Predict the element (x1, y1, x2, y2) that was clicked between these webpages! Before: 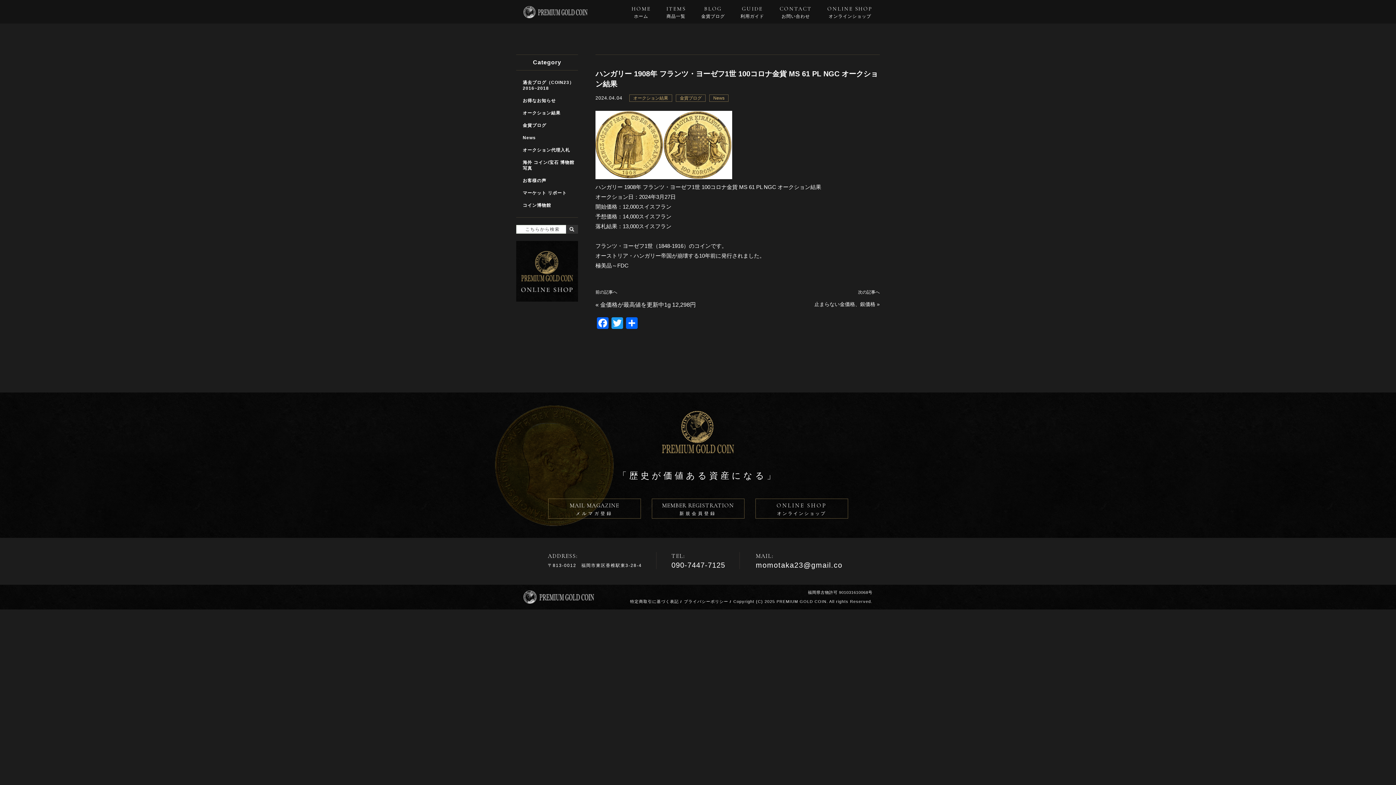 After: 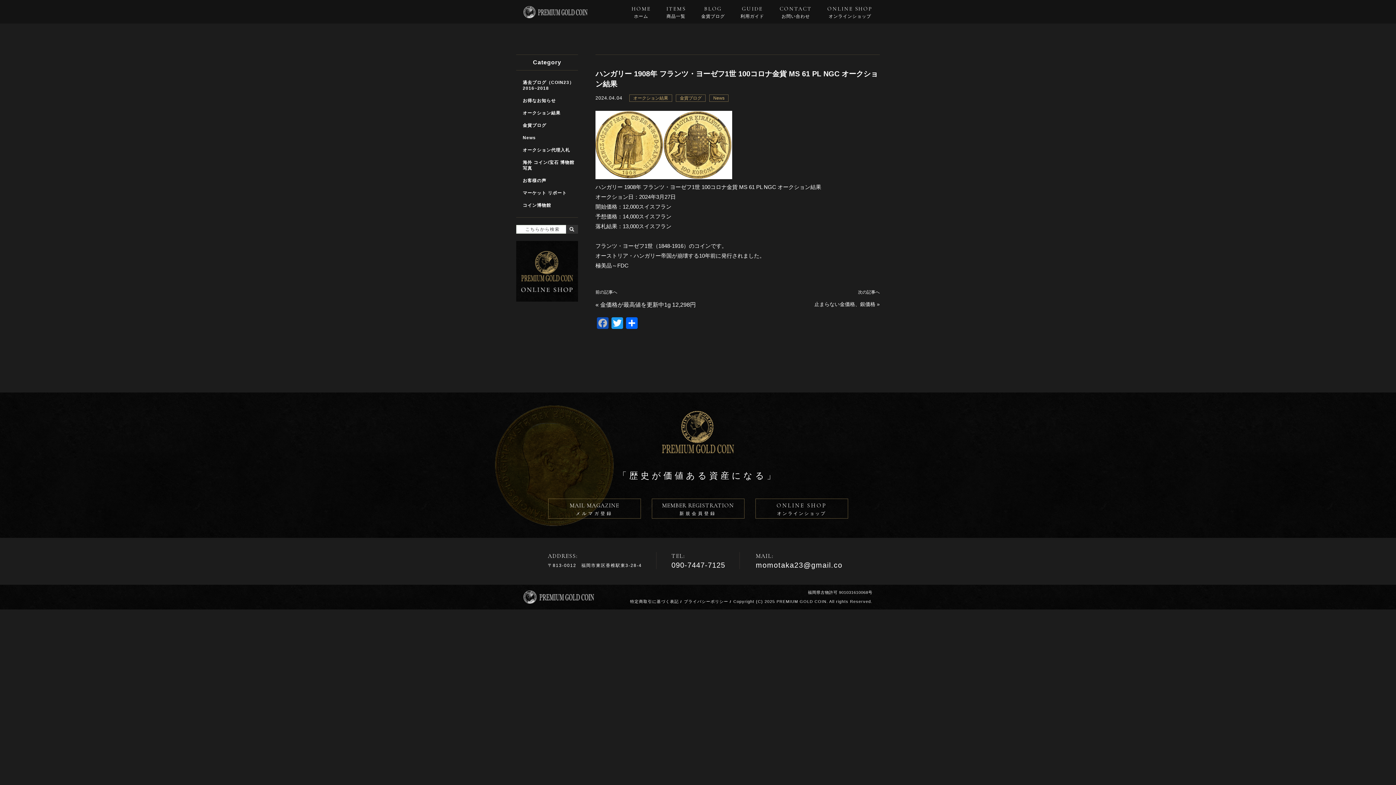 Action: label: Facebook bbox: (595, 317, 610, 330)